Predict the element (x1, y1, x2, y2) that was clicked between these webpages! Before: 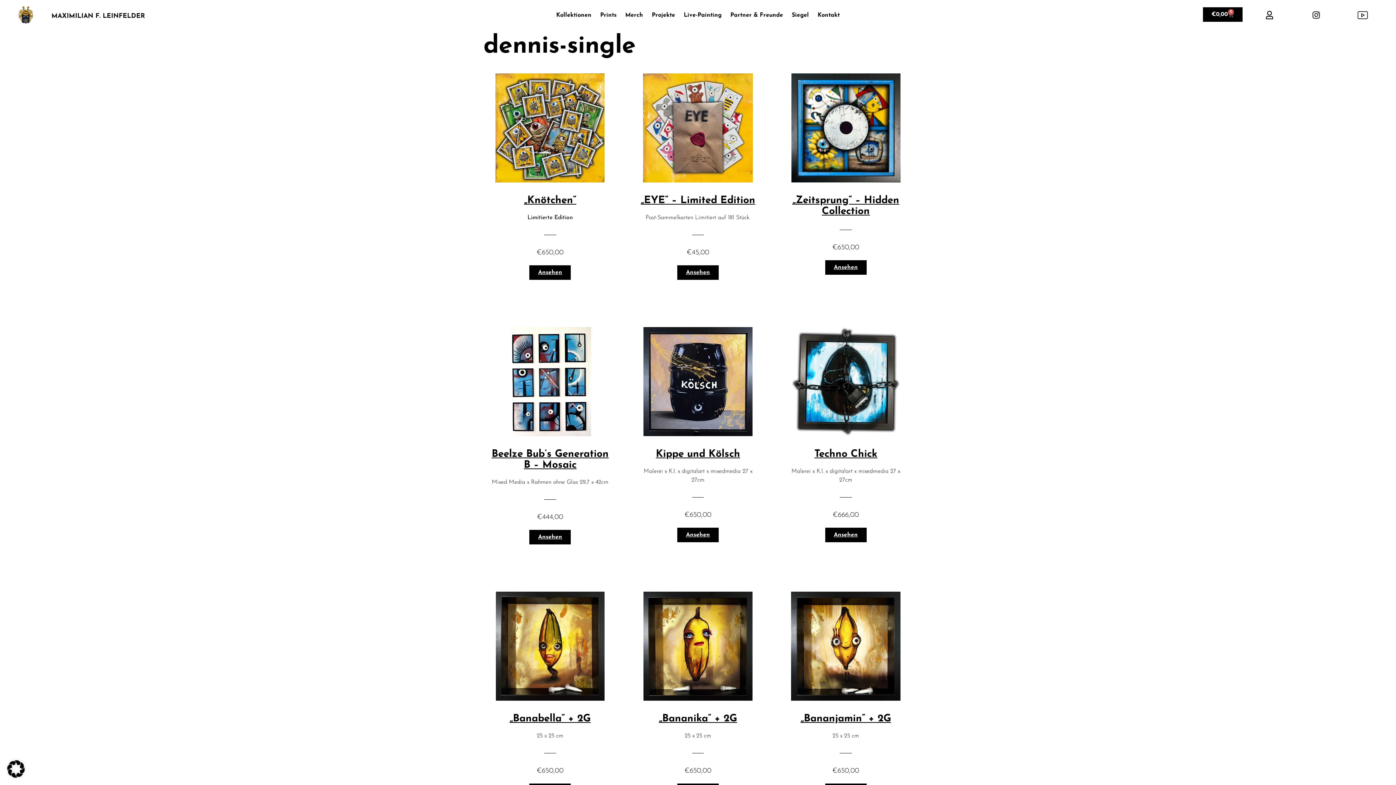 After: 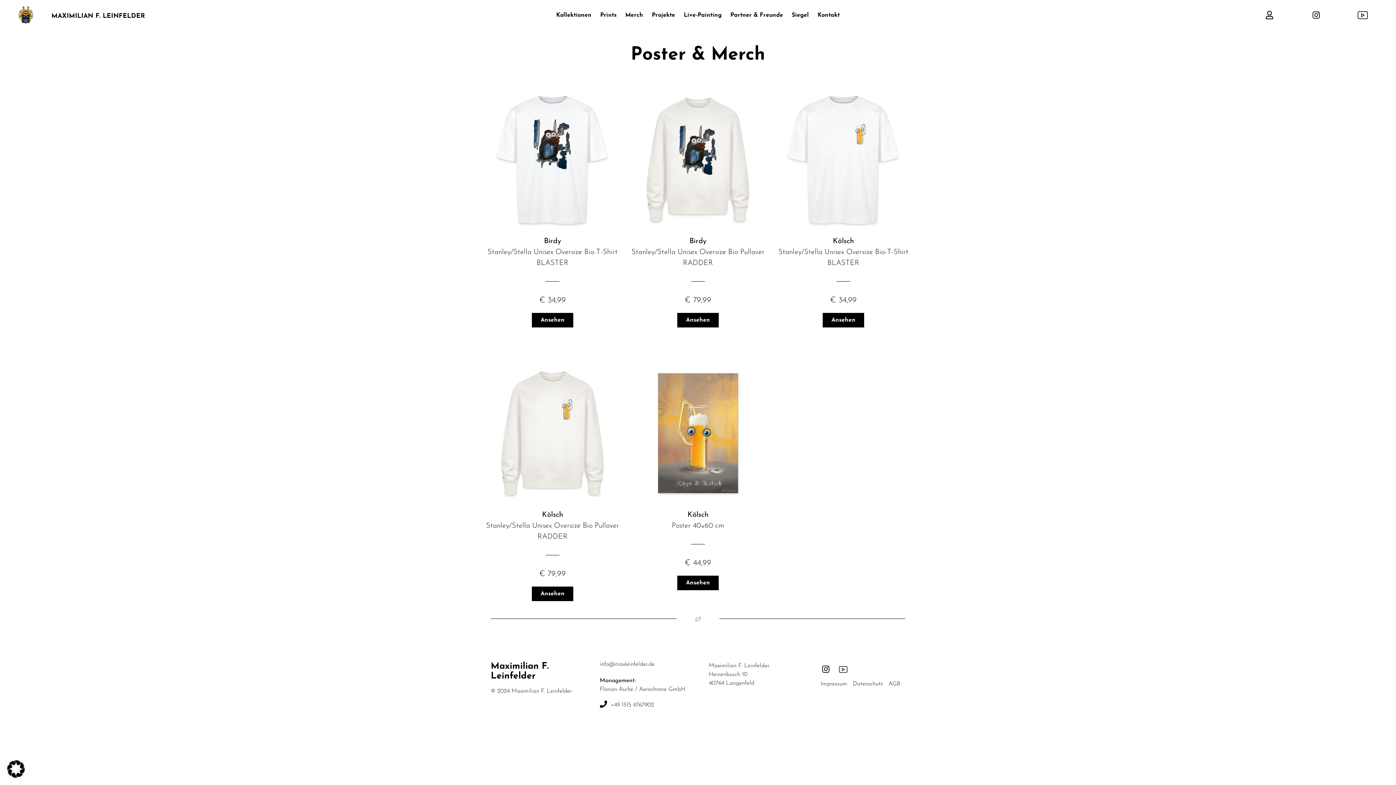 Action: bbox: (621, 4, 647, 26) label: Merch